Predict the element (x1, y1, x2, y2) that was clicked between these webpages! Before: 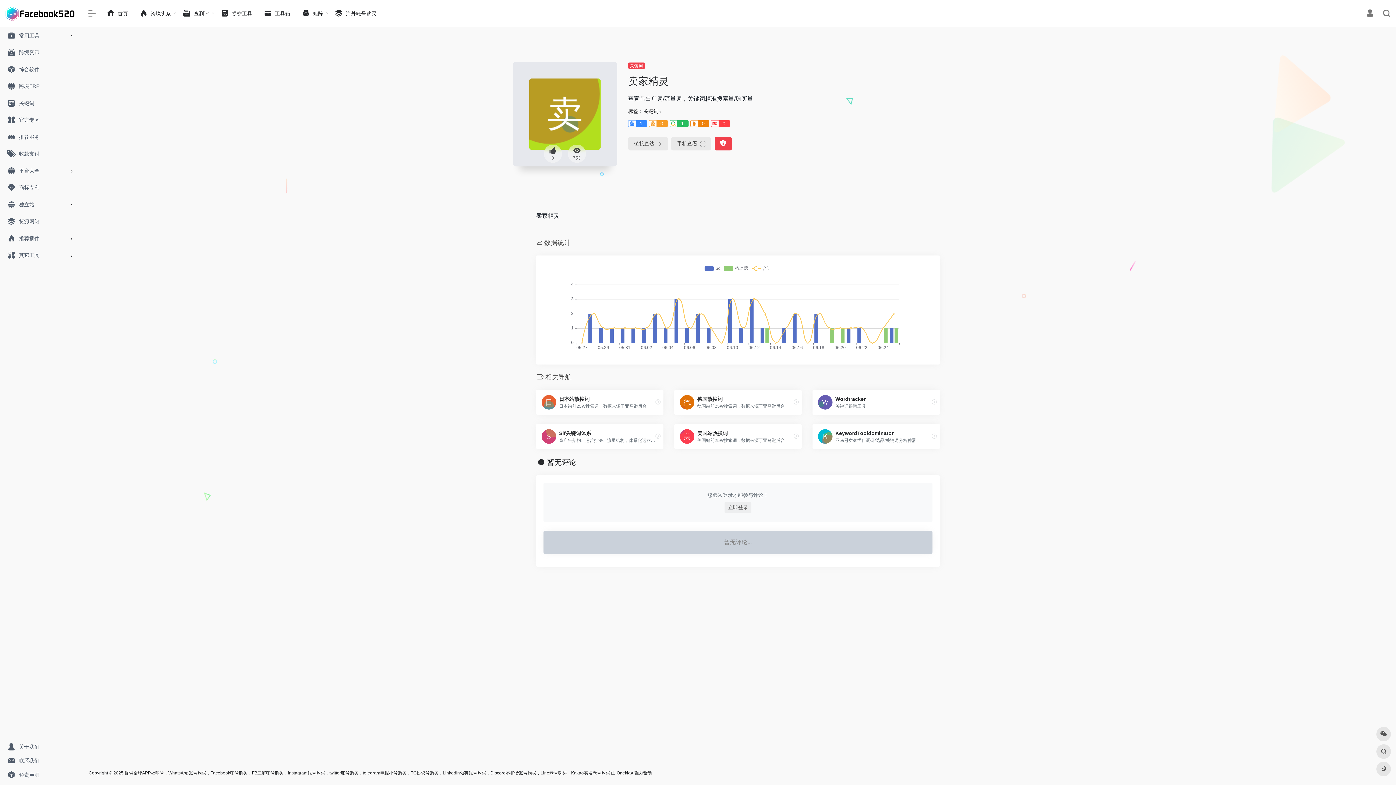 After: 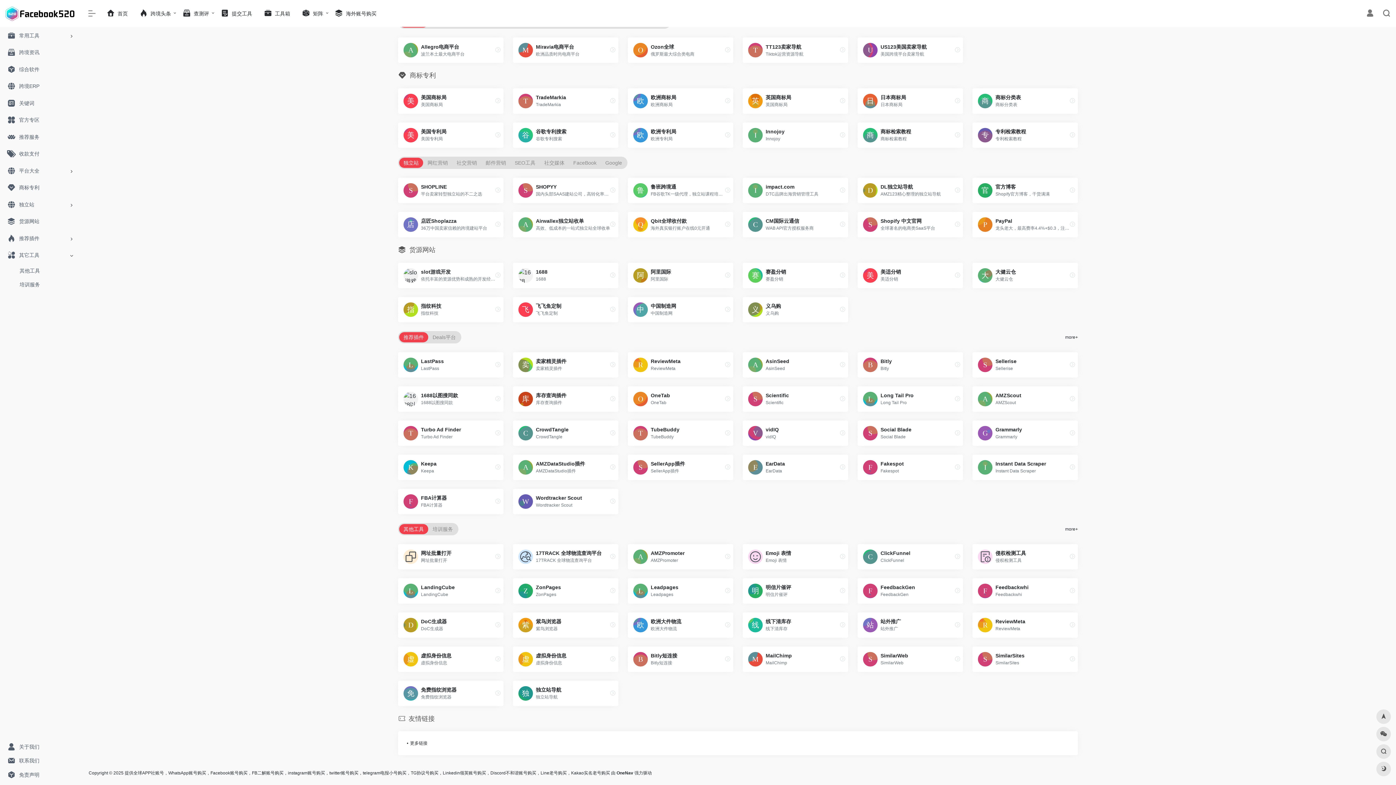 Action: bbox: (2, 247, 77, 263) label: 其它工具